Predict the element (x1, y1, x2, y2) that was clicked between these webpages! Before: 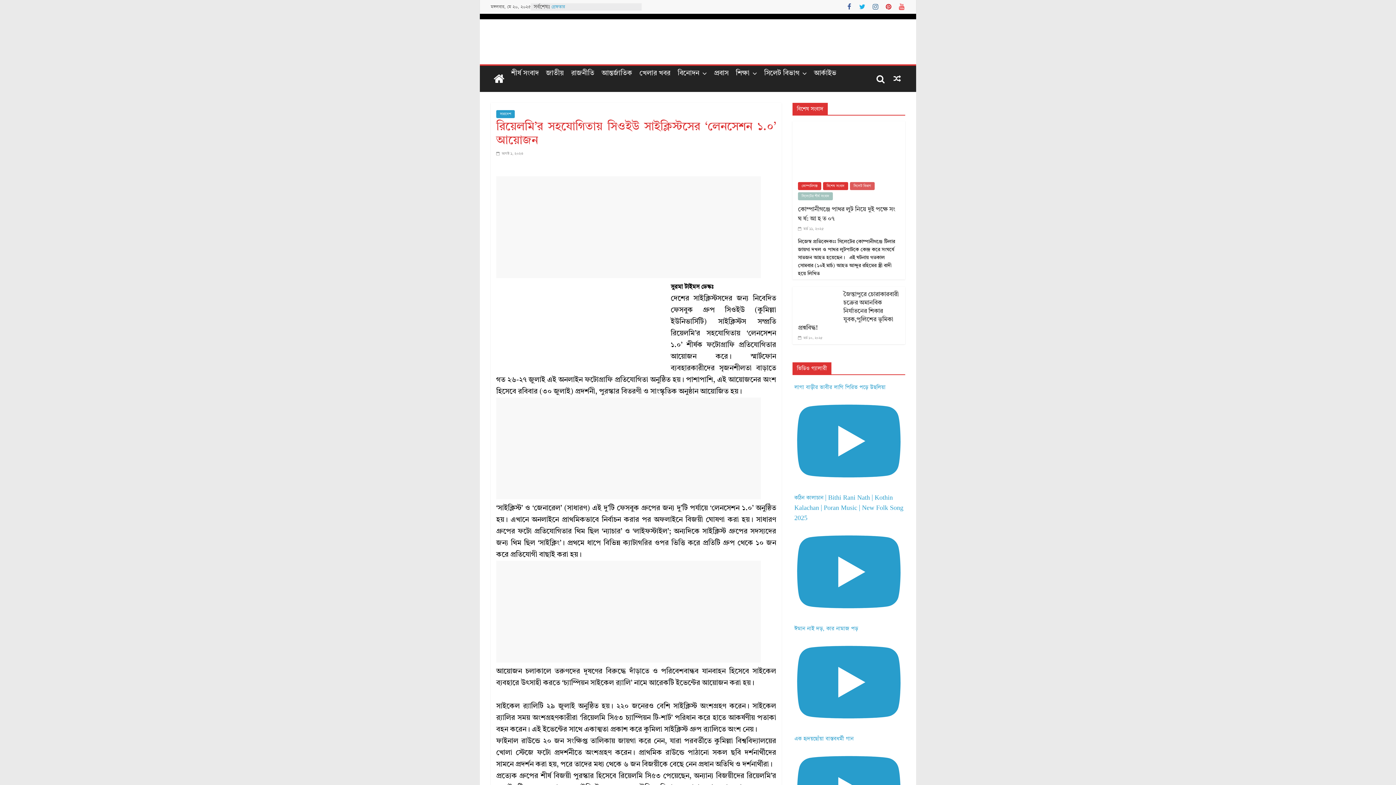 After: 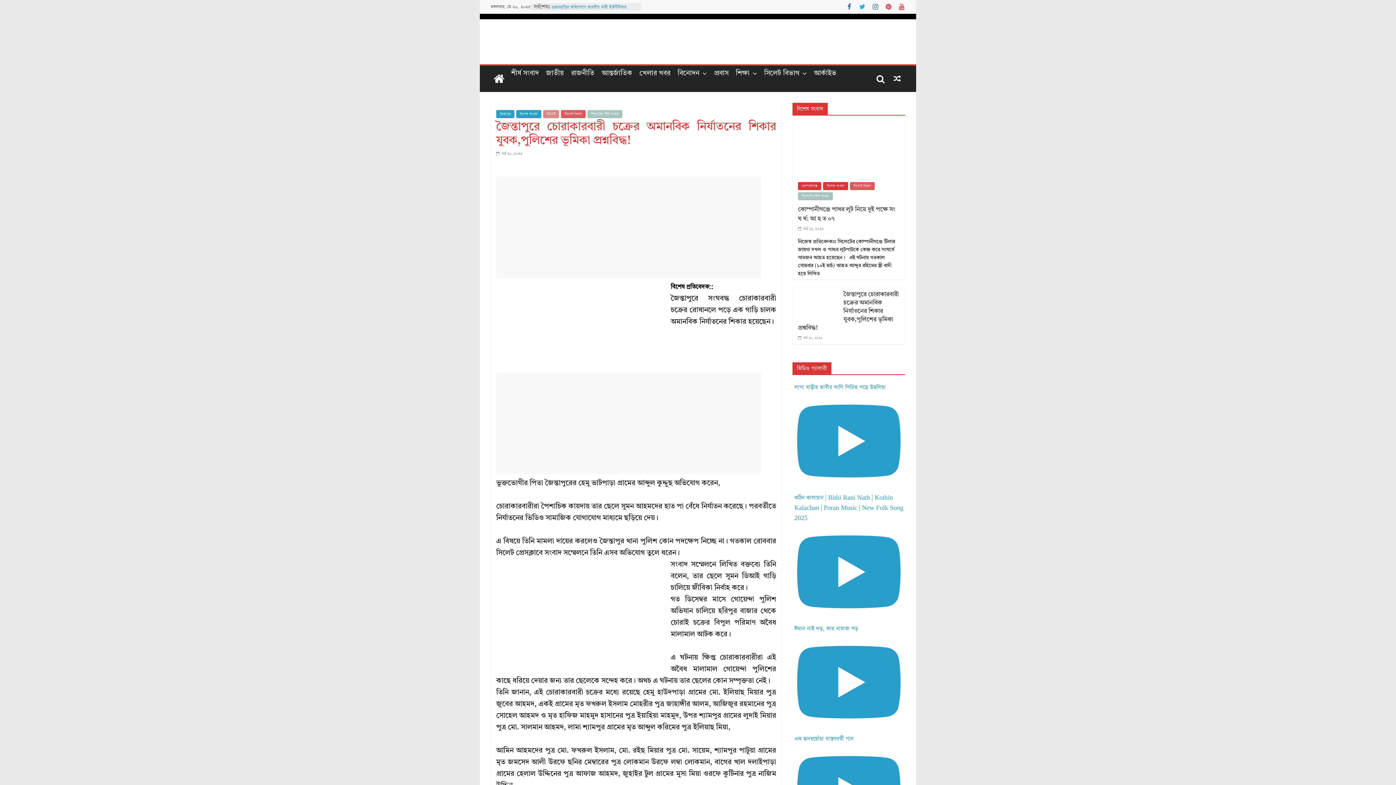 Action: bbox: (798, 291, 898, 331) label: জৈন্তাপুরে চোরাকারবারী চক্রের অমানবিক নির্যাতনের শিকার যুবক,পুলিশের ভূমিকা প্রশ্নবিদ্ধ!